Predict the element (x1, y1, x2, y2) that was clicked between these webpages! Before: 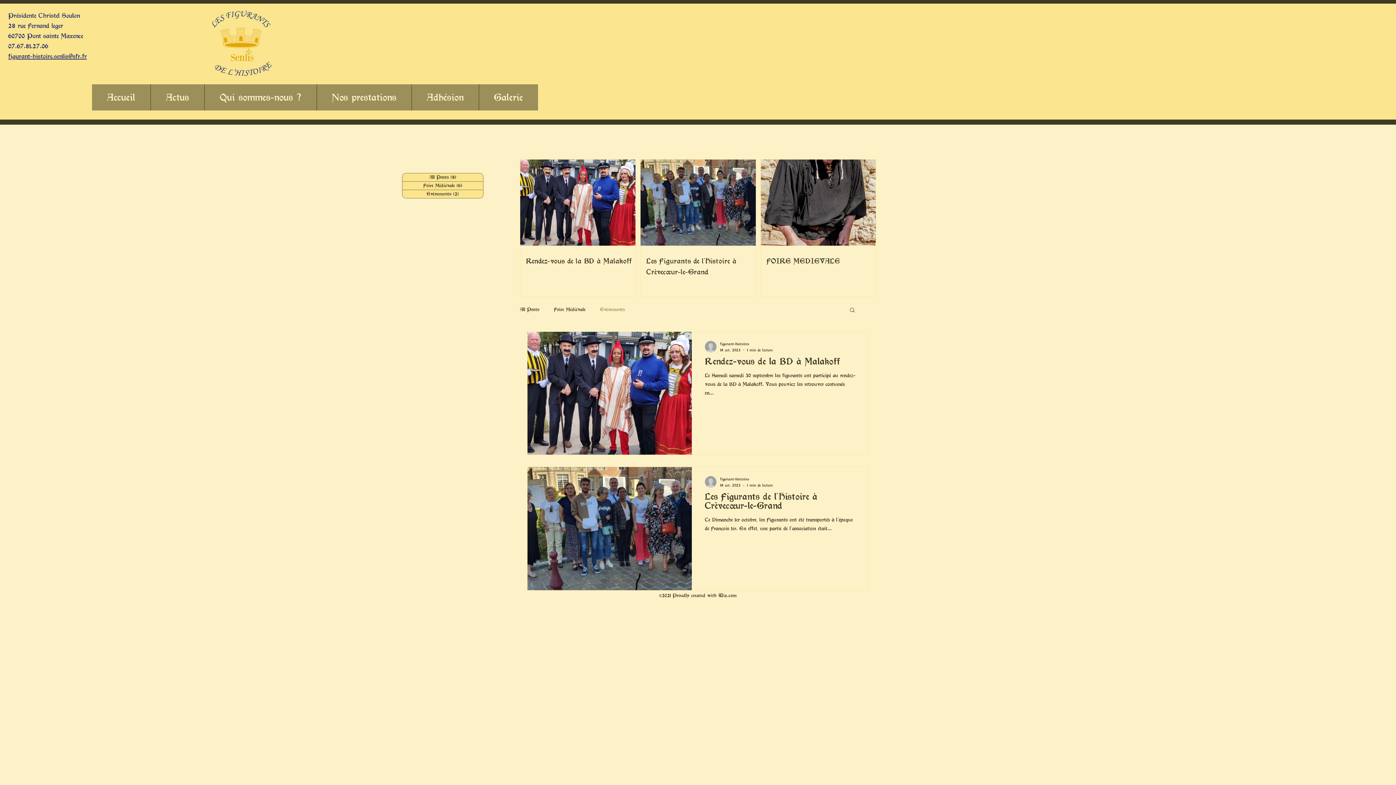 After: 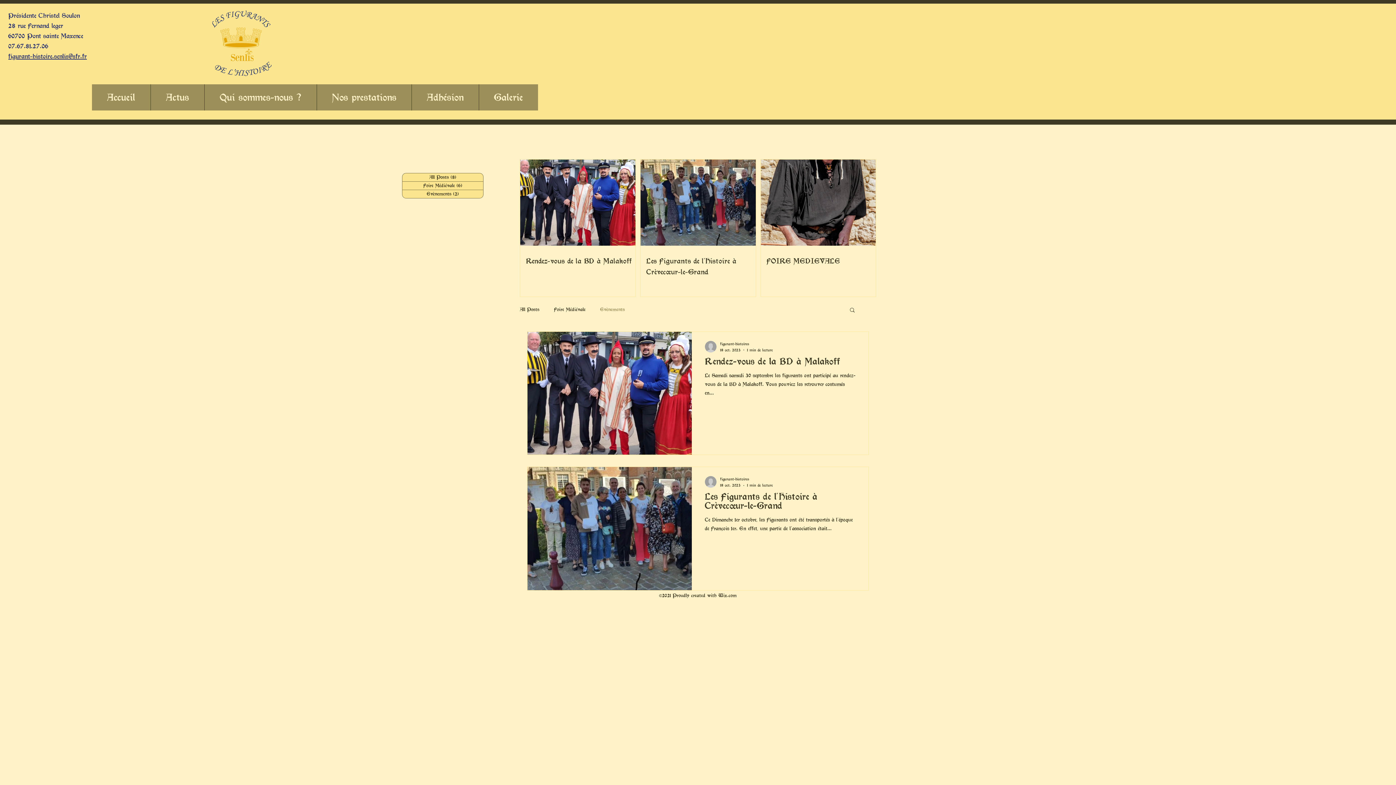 Action: label: Evènements bbox: (600, 305, 625, 313)